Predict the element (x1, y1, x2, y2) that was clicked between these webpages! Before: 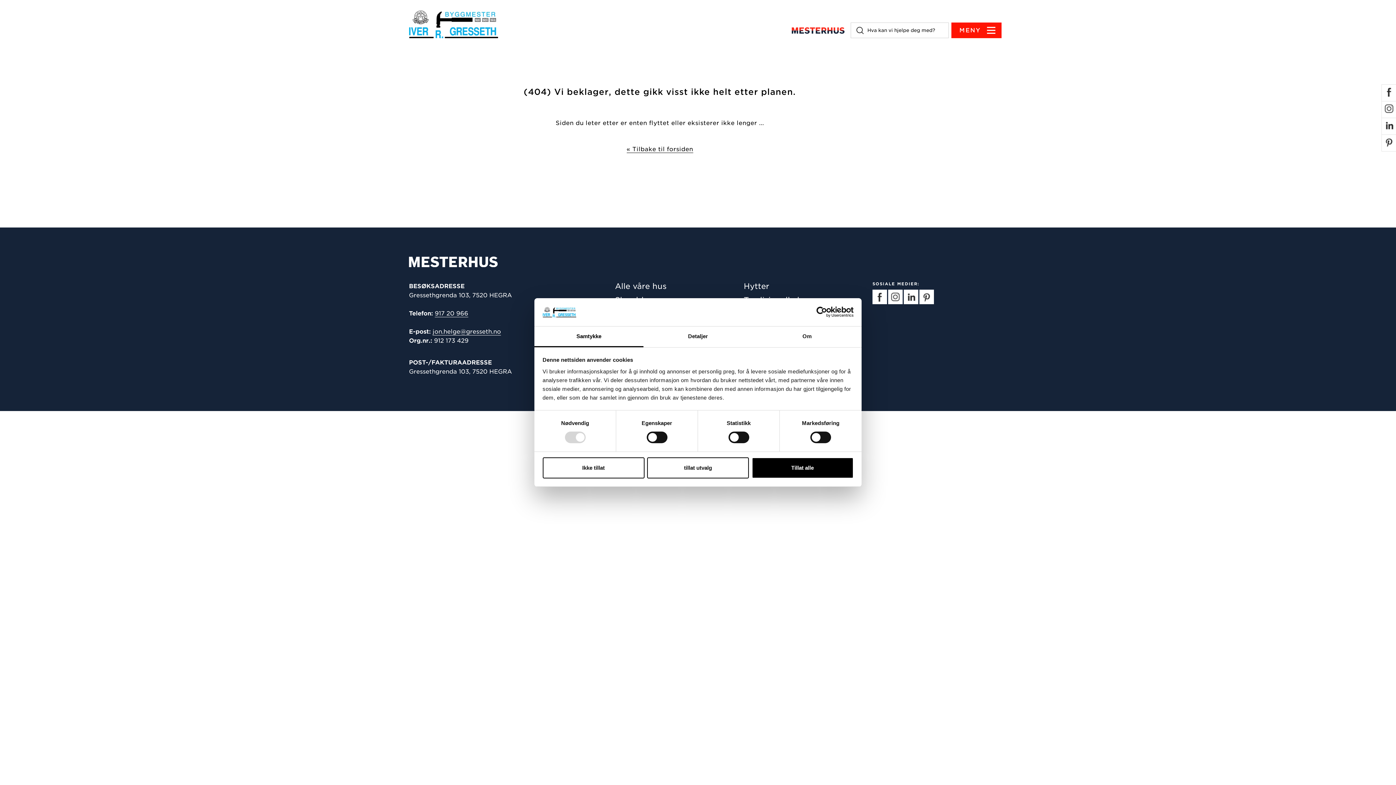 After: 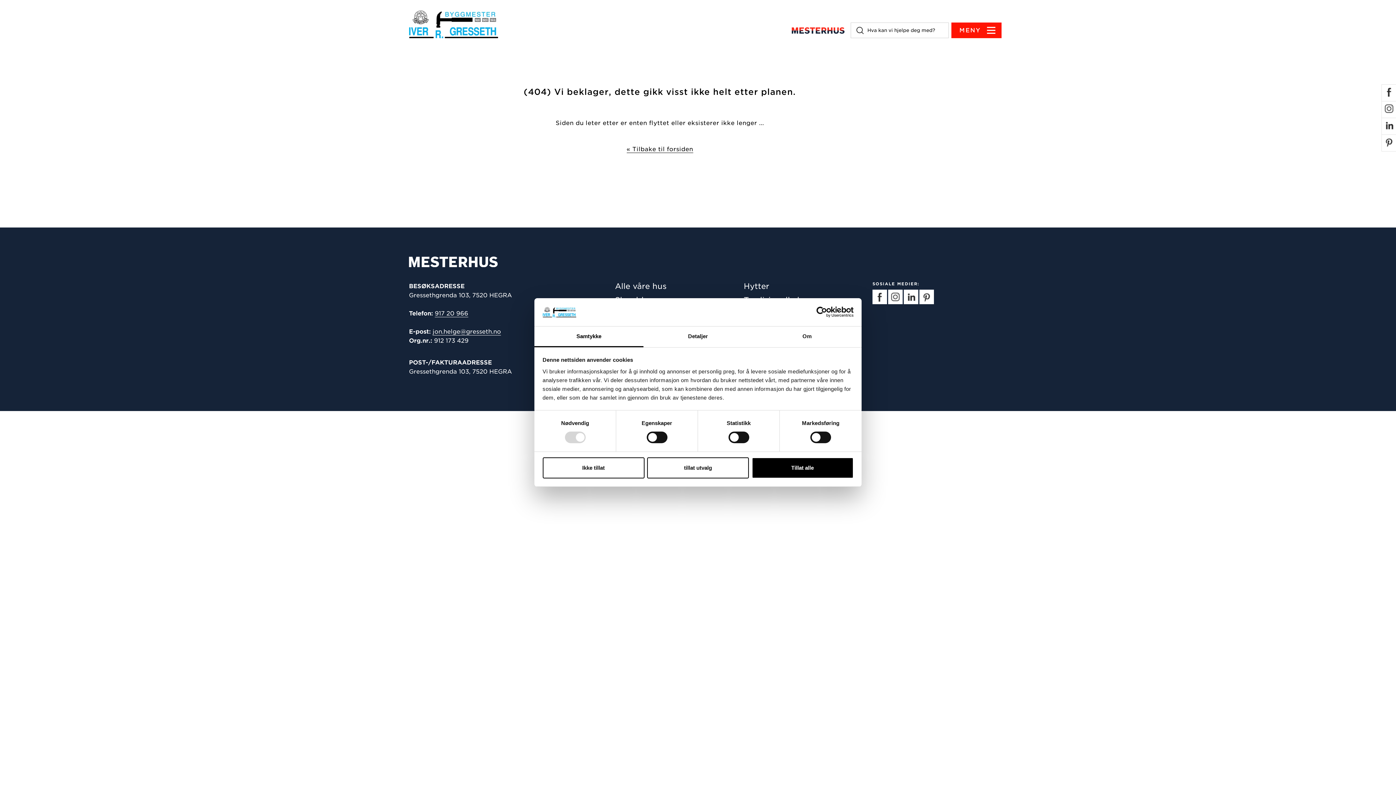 Action: bbox: (919, 298, 934, 305)